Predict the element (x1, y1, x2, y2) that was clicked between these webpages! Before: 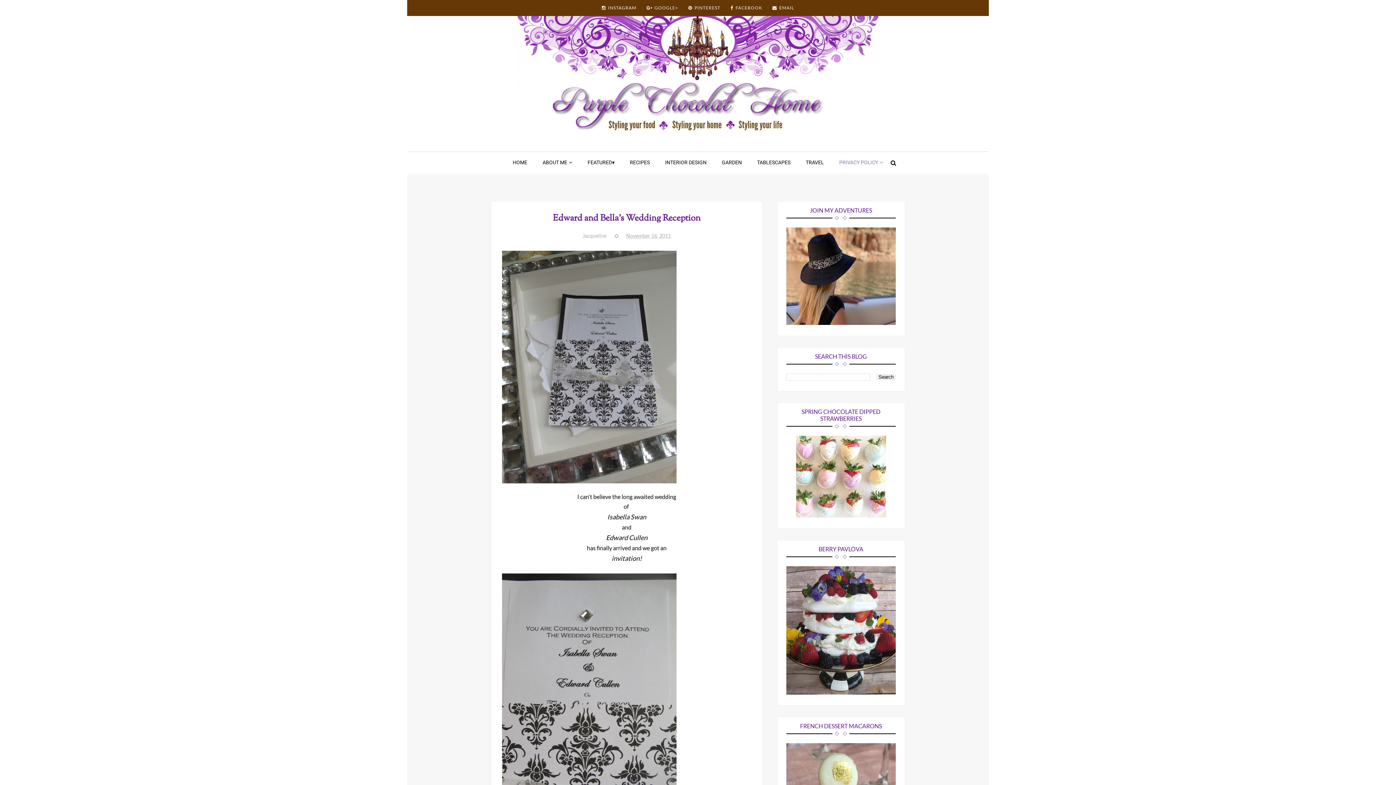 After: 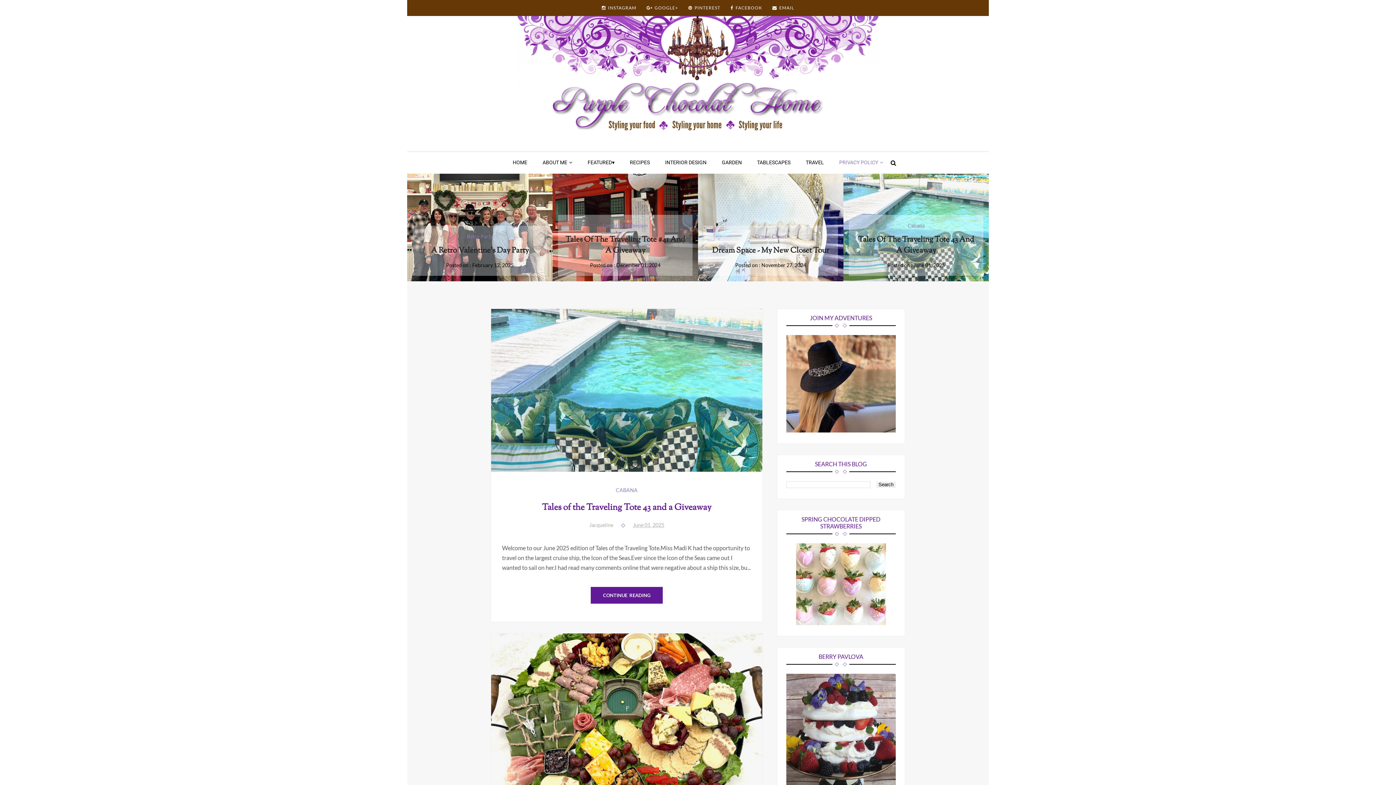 Action: bbox: (505, 152, 535, 173) label: HOME